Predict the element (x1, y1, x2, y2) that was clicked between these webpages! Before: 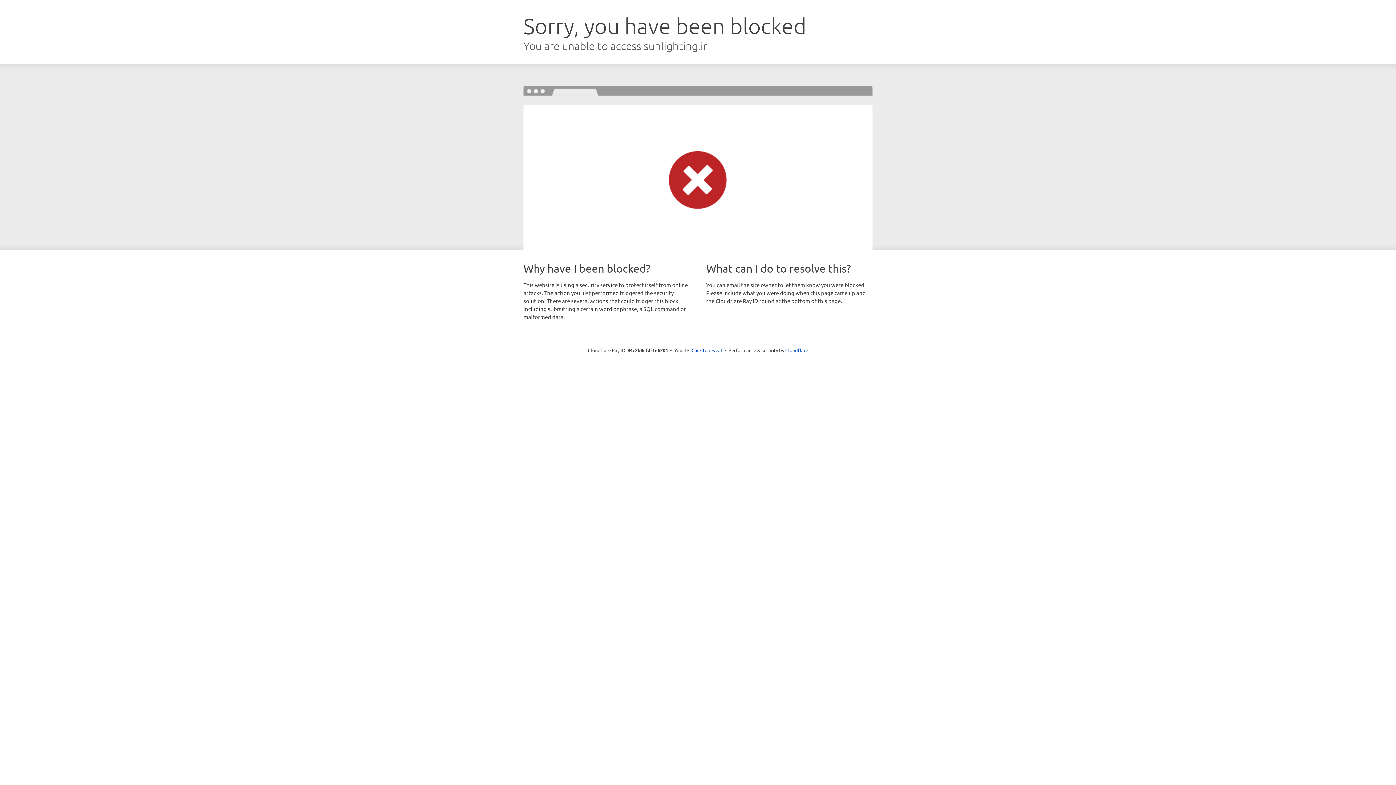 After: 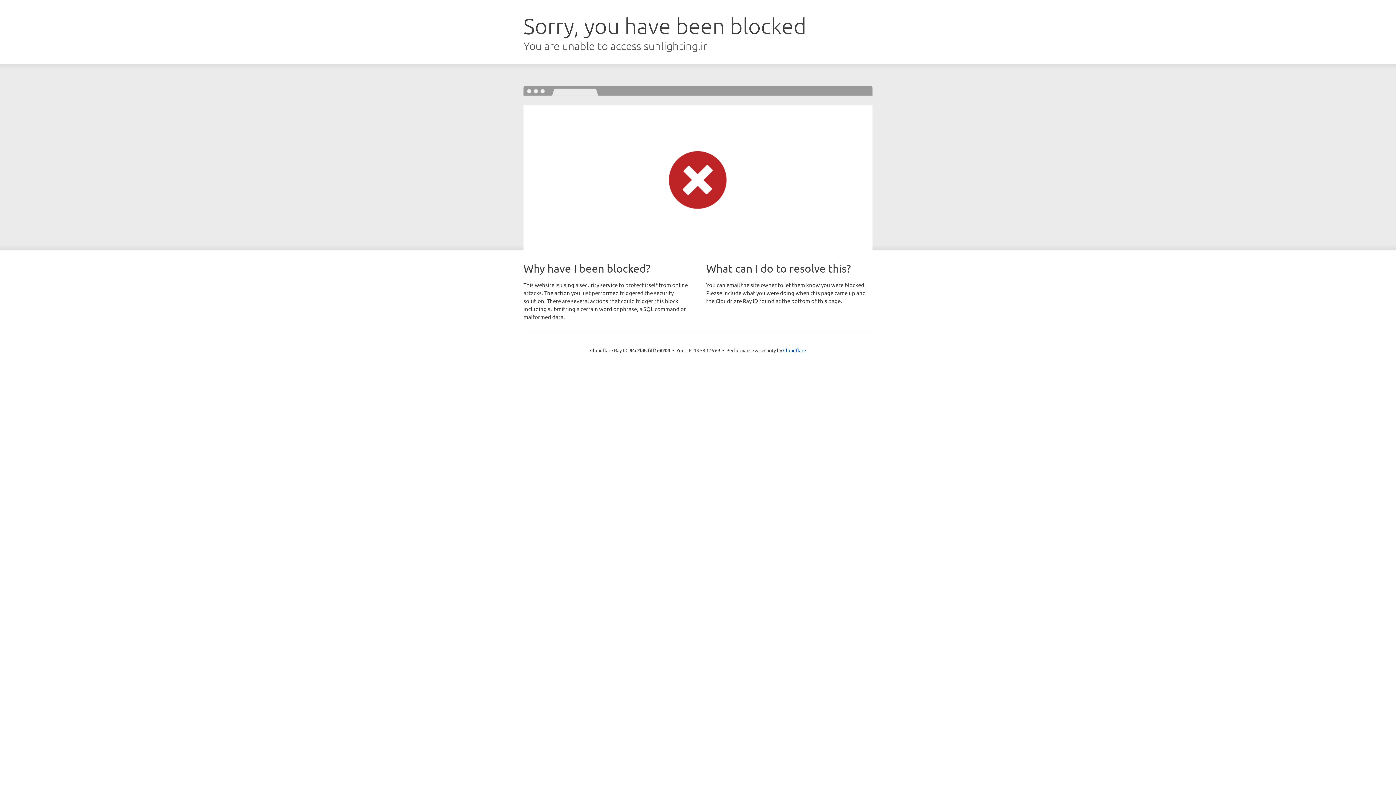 Action: bbox: (691, 346, 722, 353) label: Click to reveal